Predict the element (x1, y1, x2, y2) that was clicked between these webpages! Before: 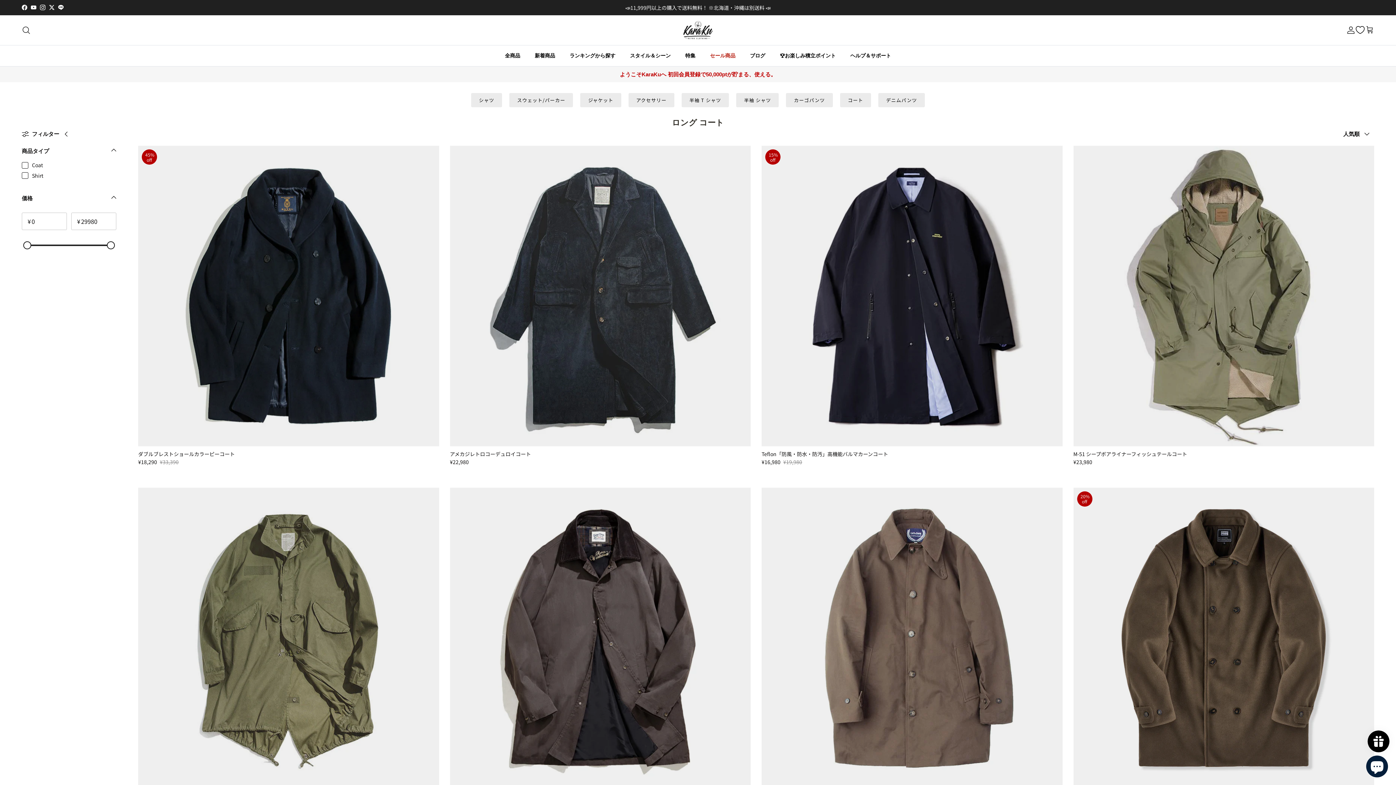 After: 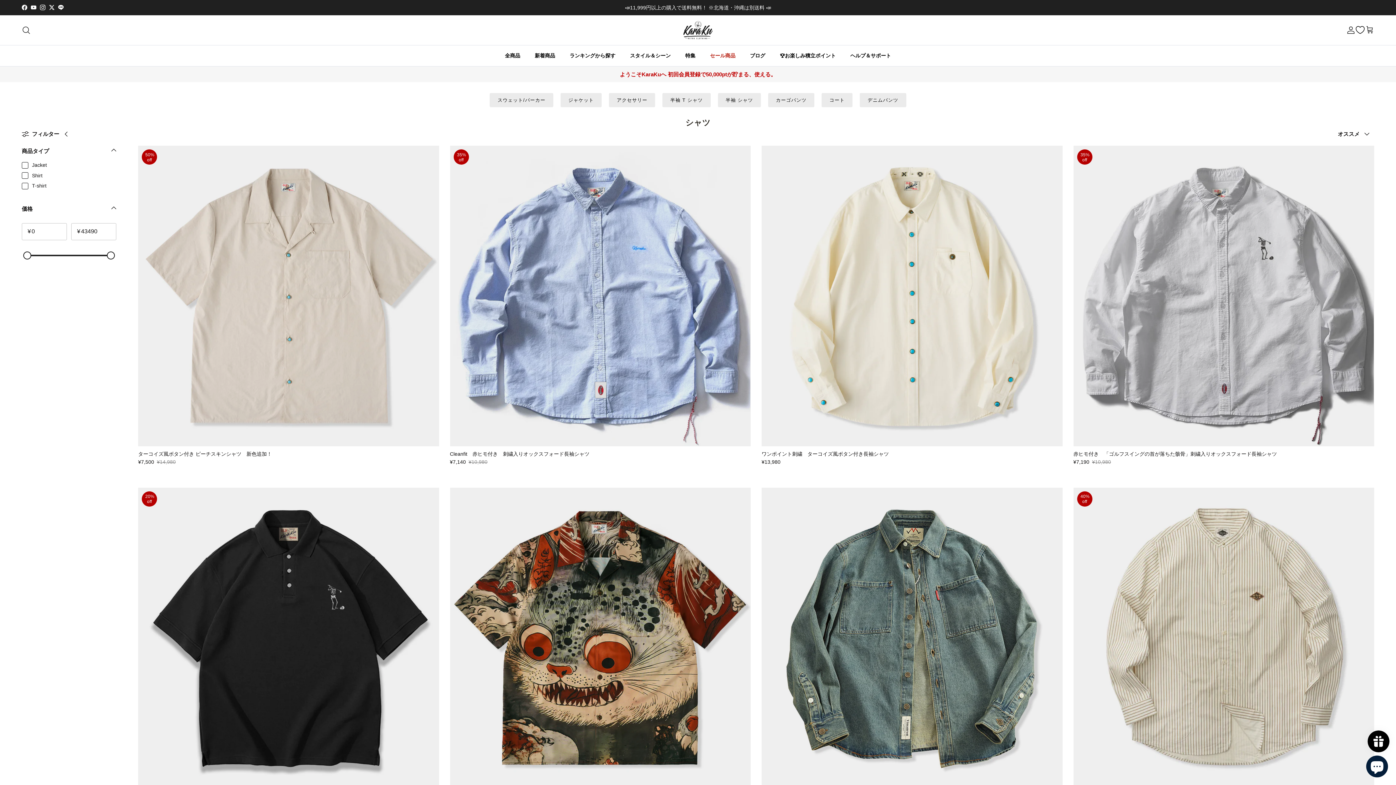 Action: bbox: (471, 93, 502, 107) label: シャツ